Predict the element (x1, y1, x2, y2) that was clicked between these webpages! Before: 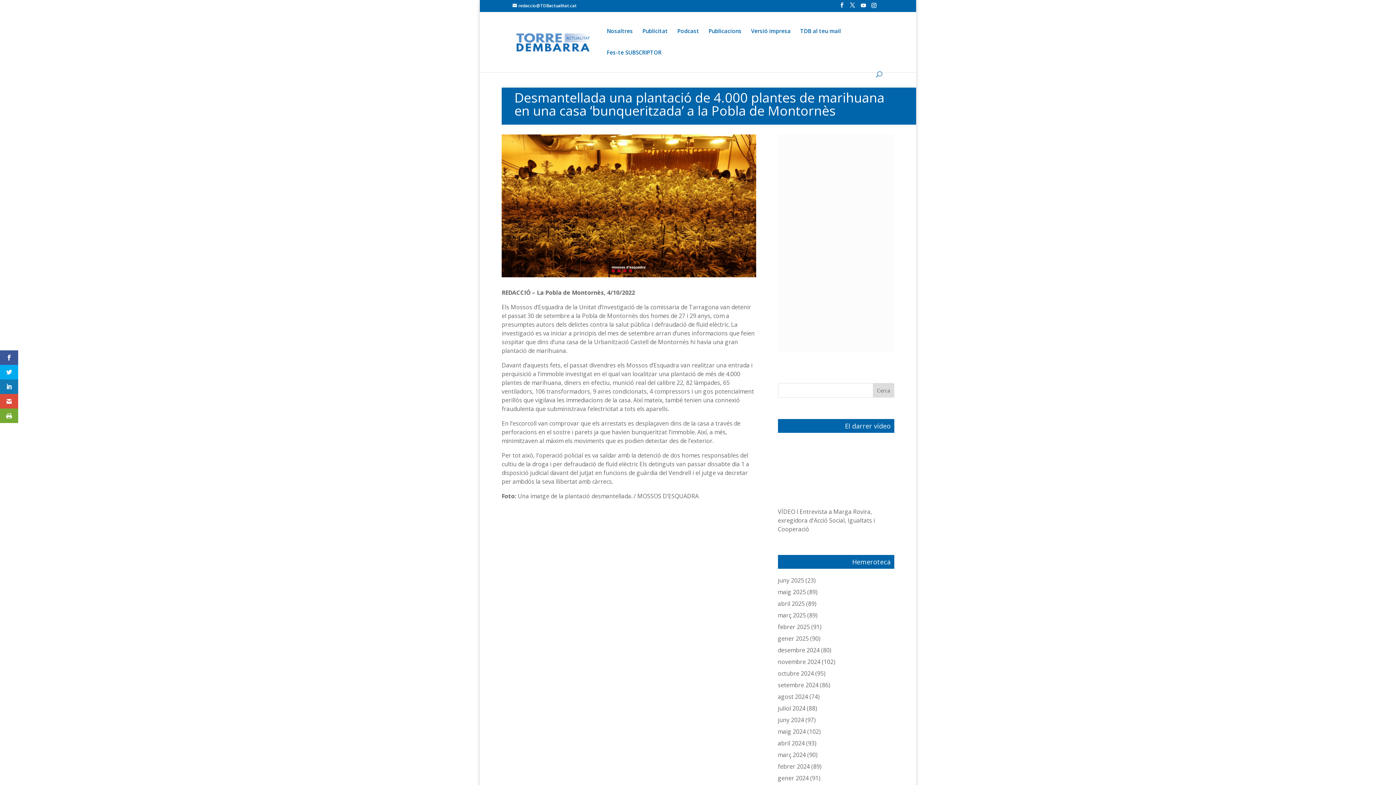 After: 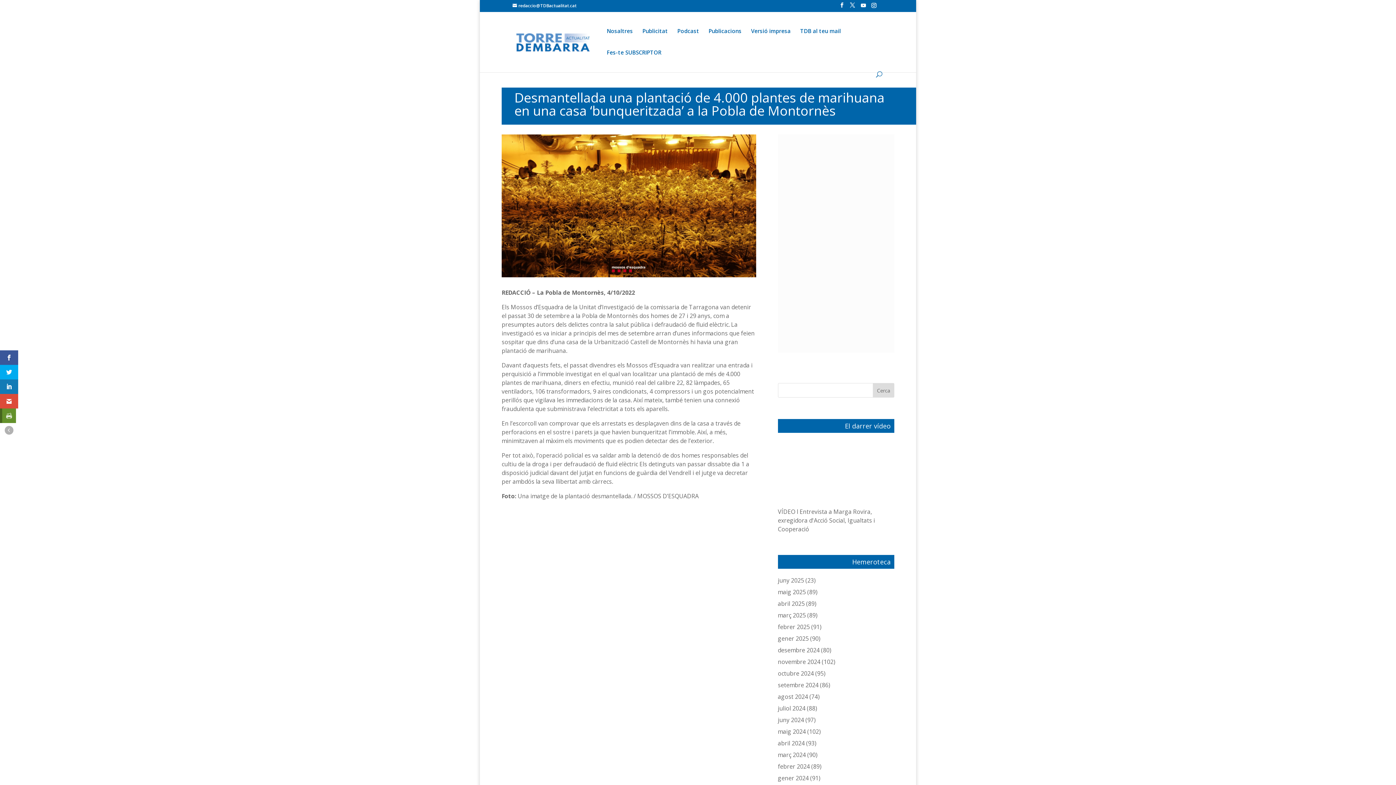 Action: bbox: (0, 408, 18, 423)